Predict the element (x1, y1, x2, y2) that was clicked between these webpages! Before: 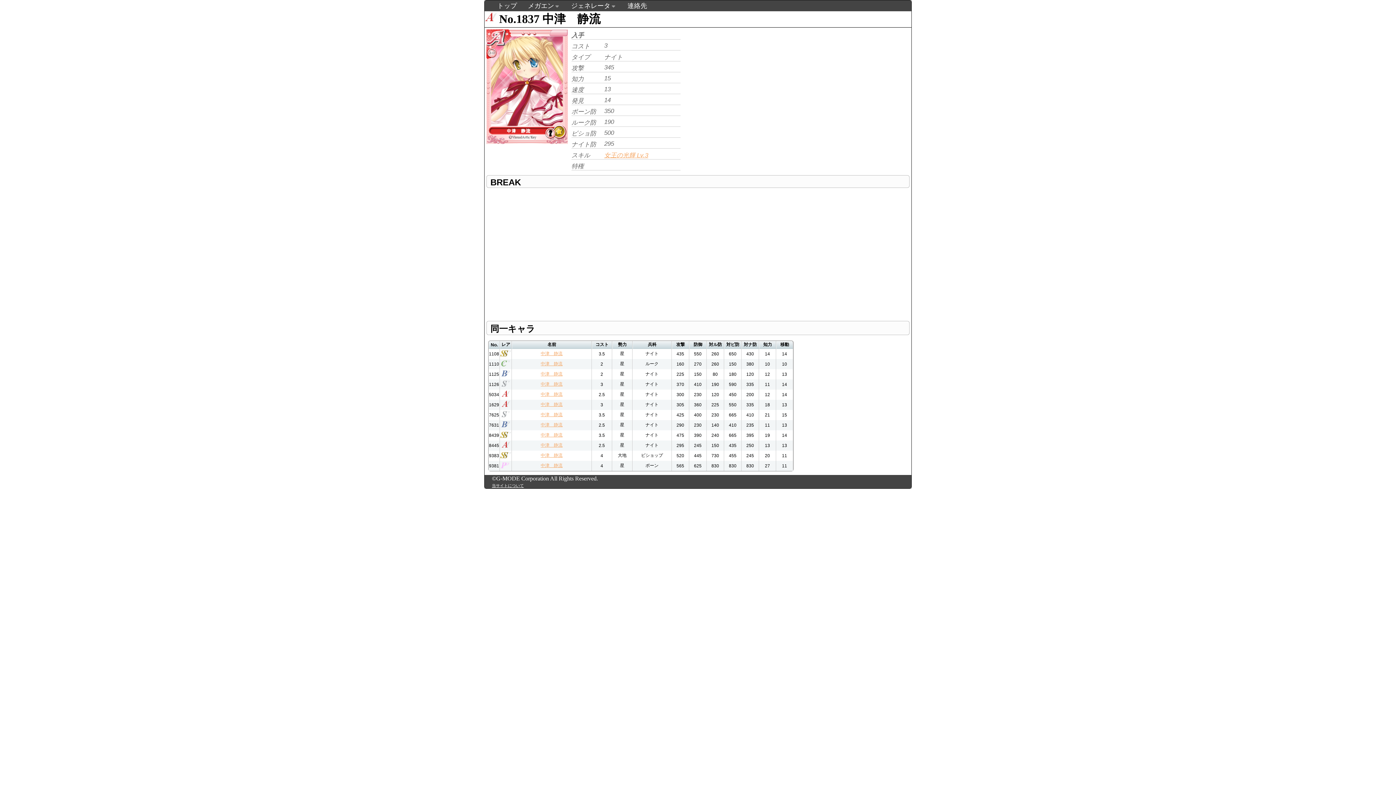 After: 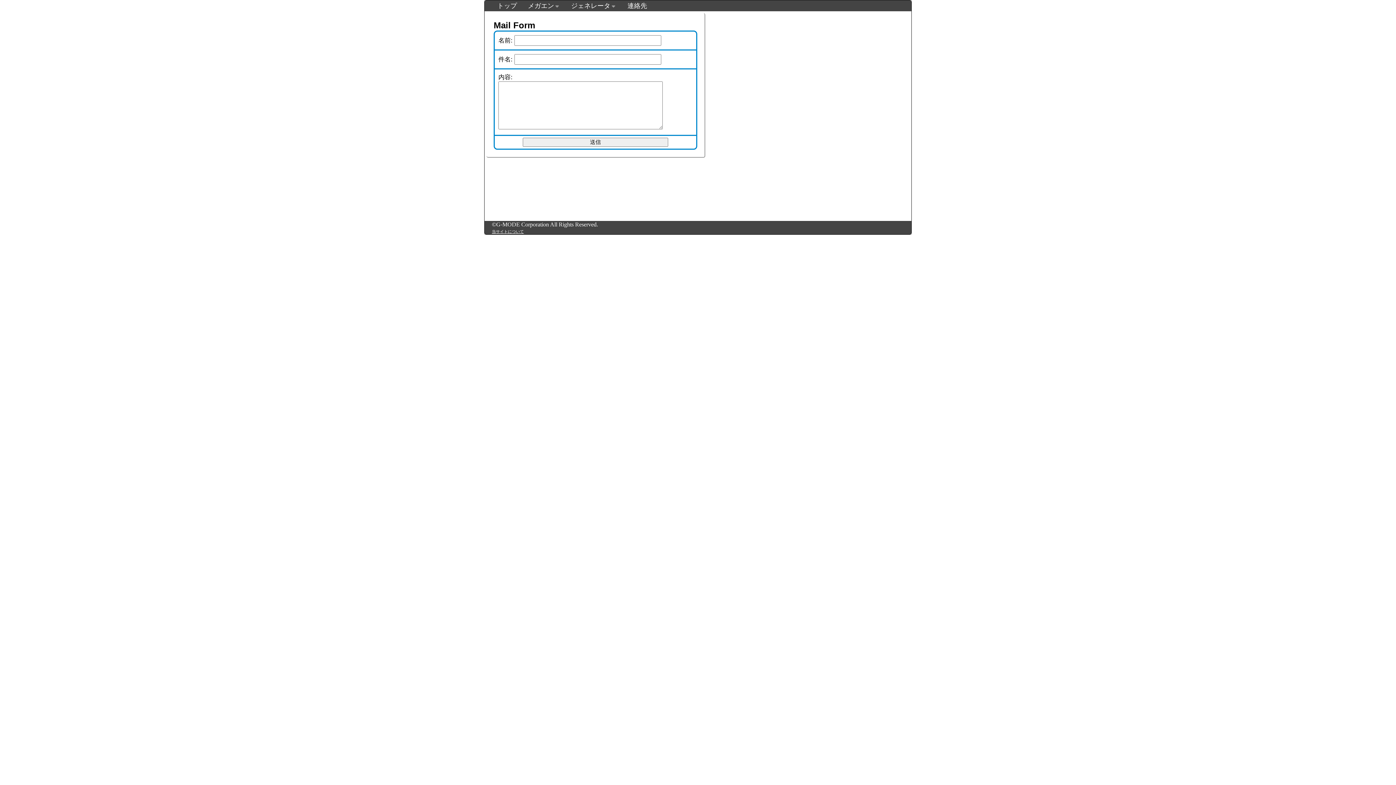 Action: bbox: (627, 0, 647, 10) label: 連絡先